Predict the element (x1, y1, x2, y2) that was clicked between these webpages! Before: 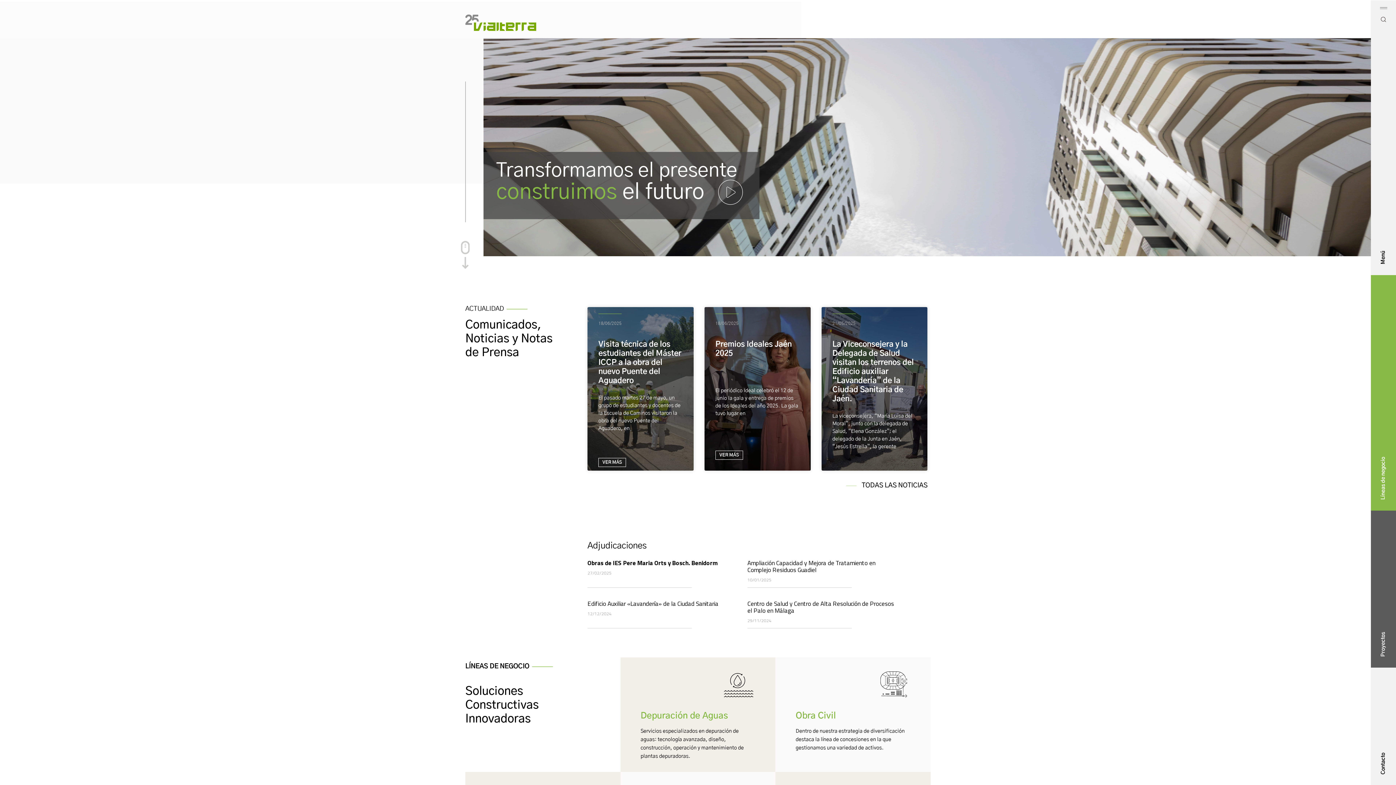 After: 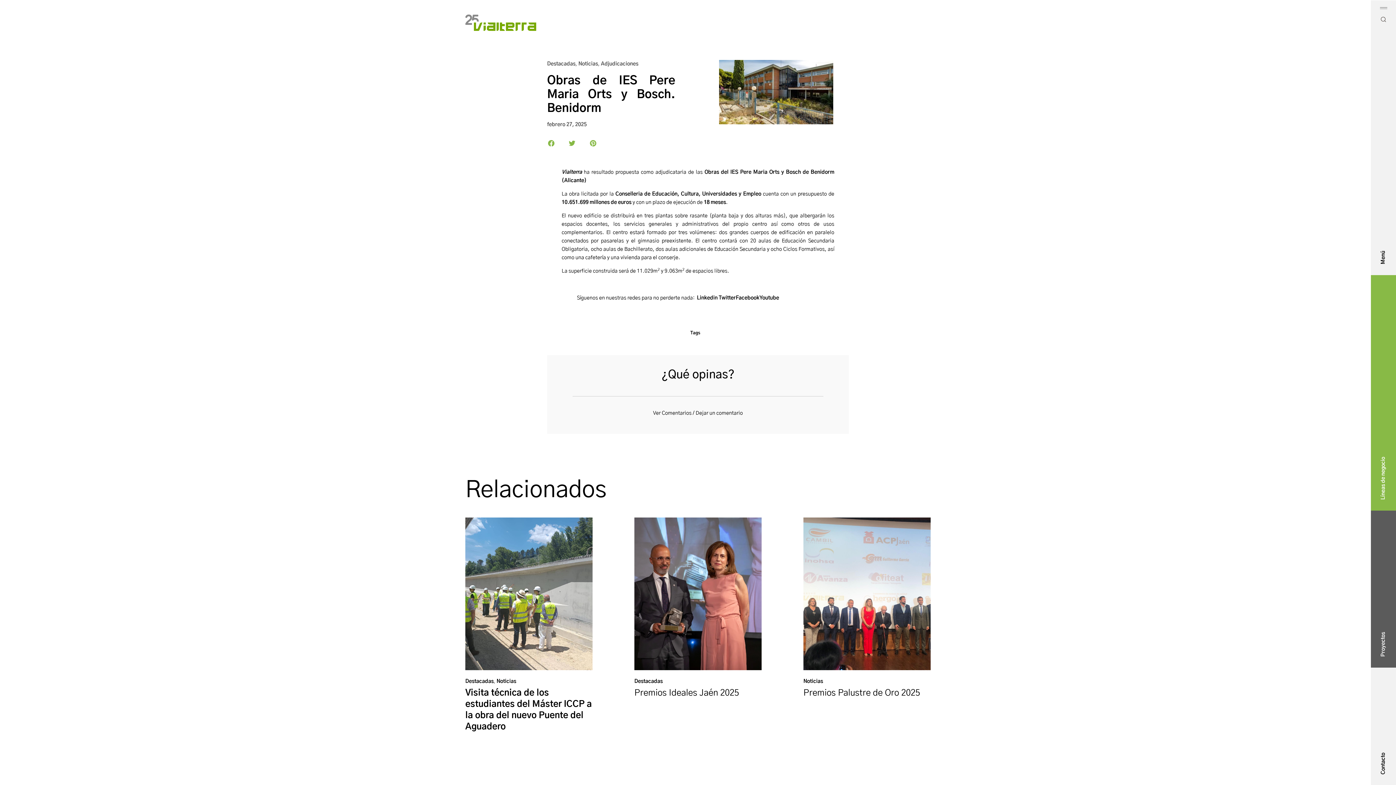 Action: bbox: (587, 558, 717, 568) label: Obras de IES Pere Maria Orts y Bosch. Benidorm